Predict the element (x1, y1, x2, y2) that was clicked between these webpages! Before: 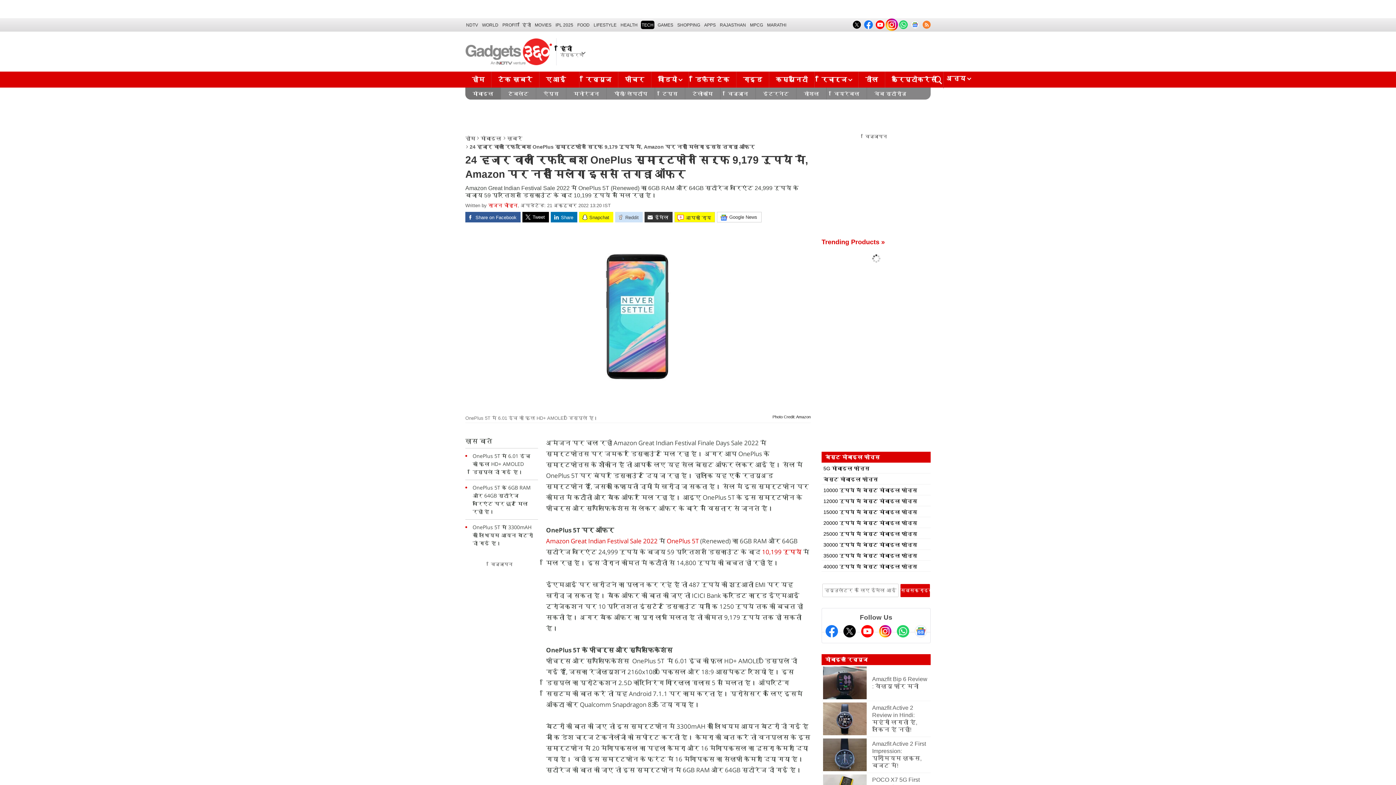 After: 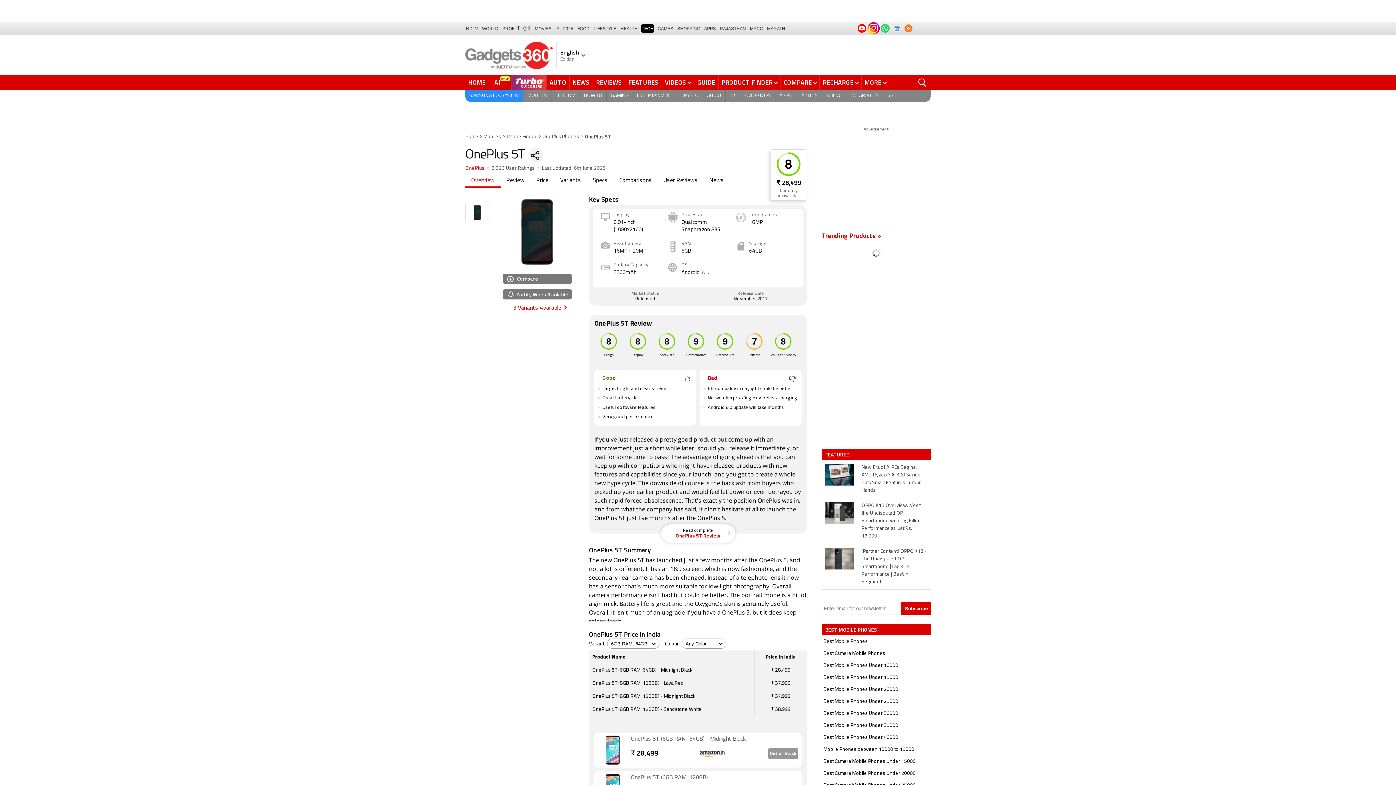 Action: bbox: (666, 537, 698, 545) label: OnePlus 5T